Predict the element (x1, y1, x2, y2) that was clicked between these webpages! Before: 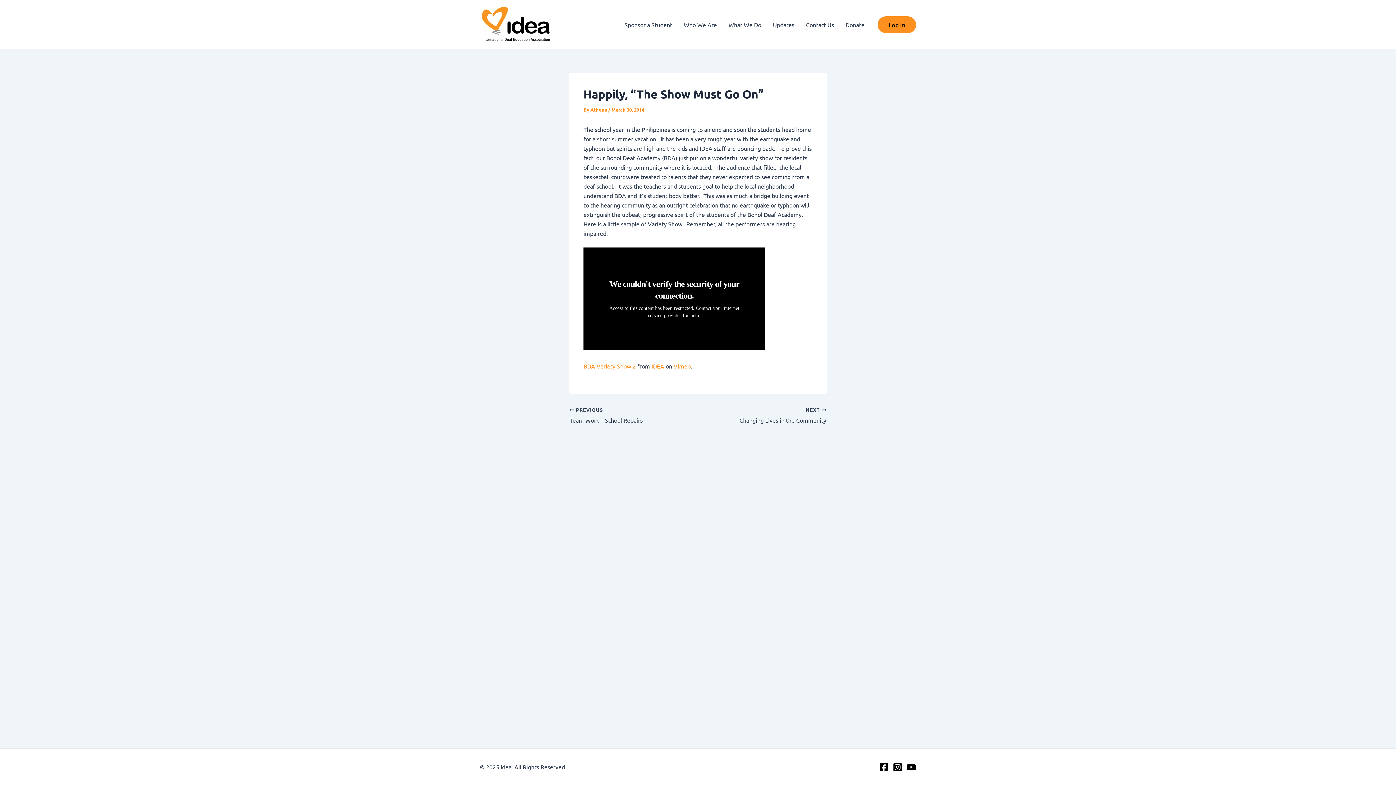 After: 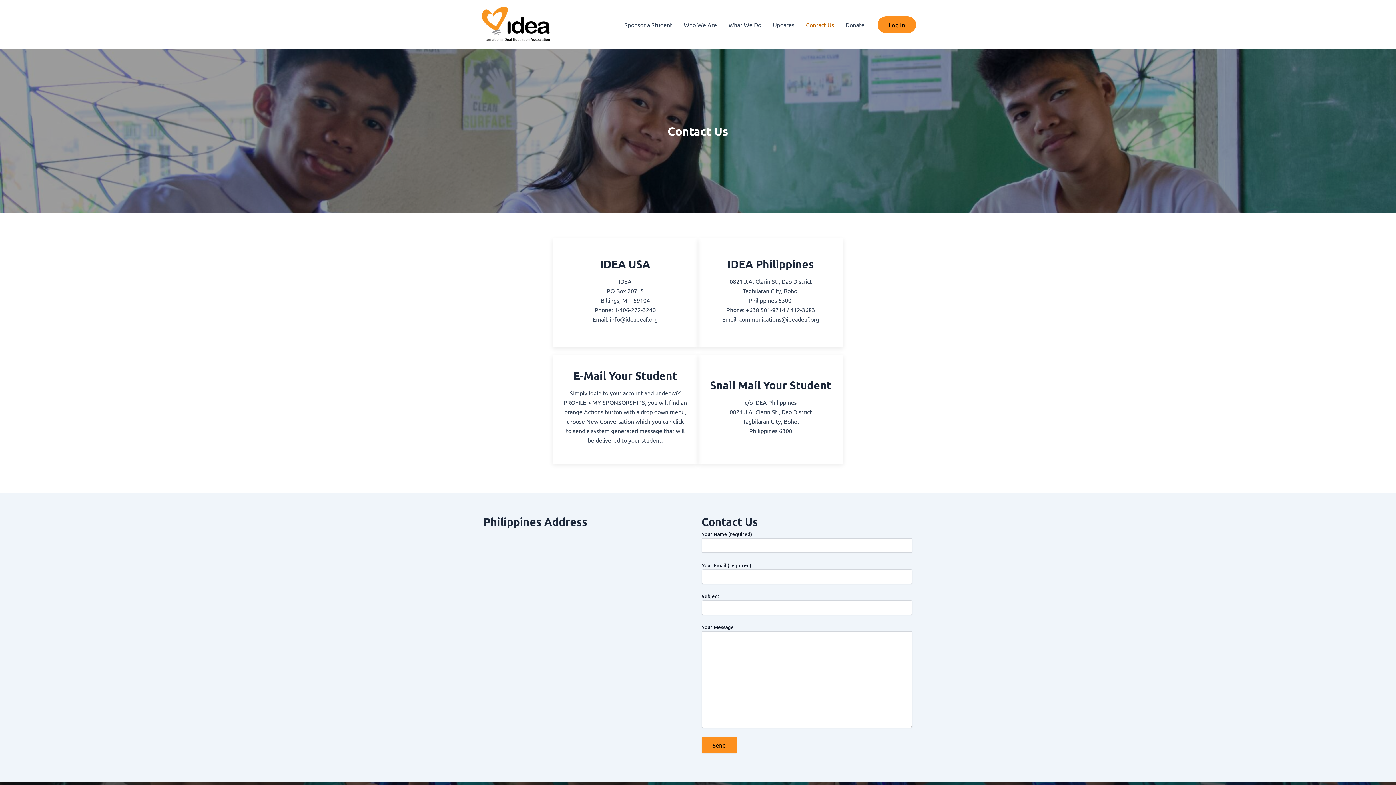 Action: bbox: (800, 10, 840, 39) label: Contact Us